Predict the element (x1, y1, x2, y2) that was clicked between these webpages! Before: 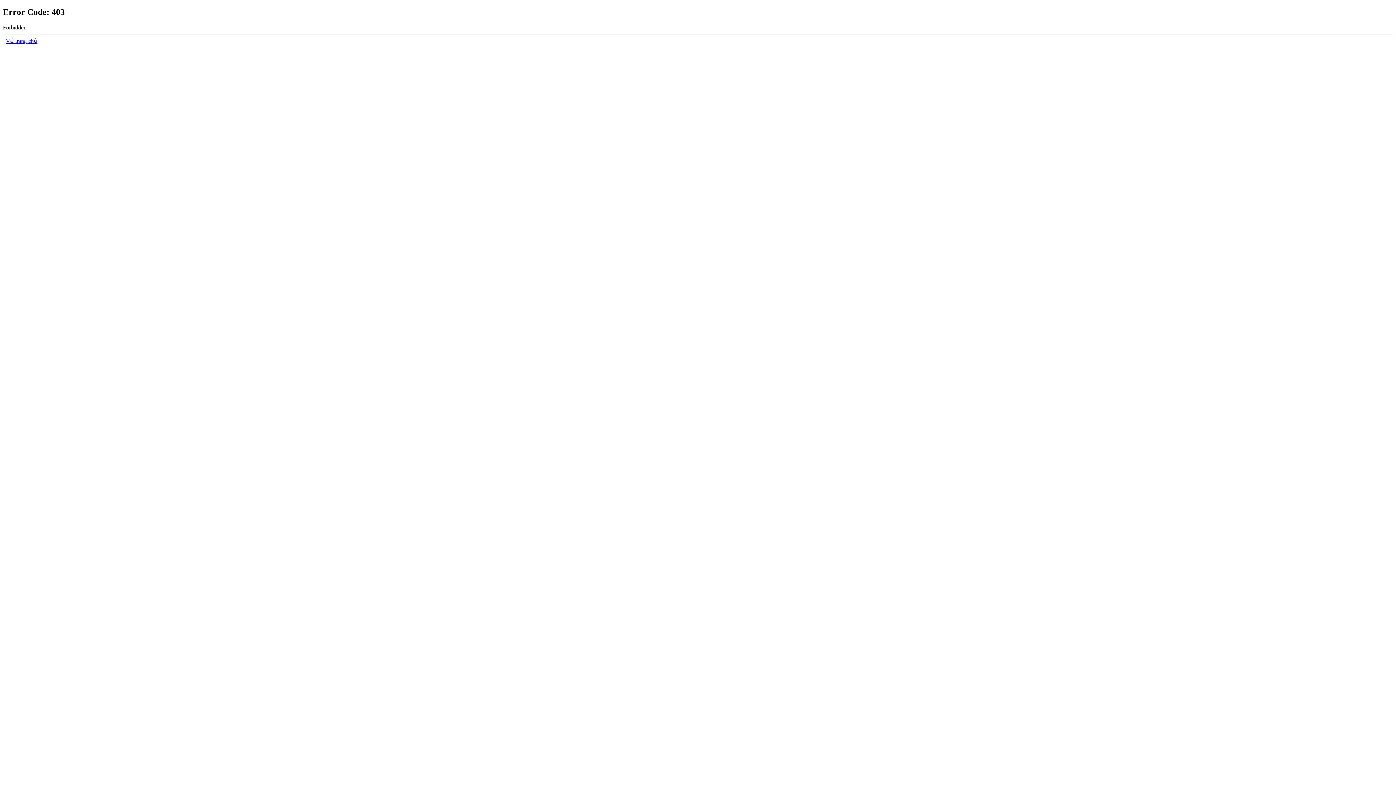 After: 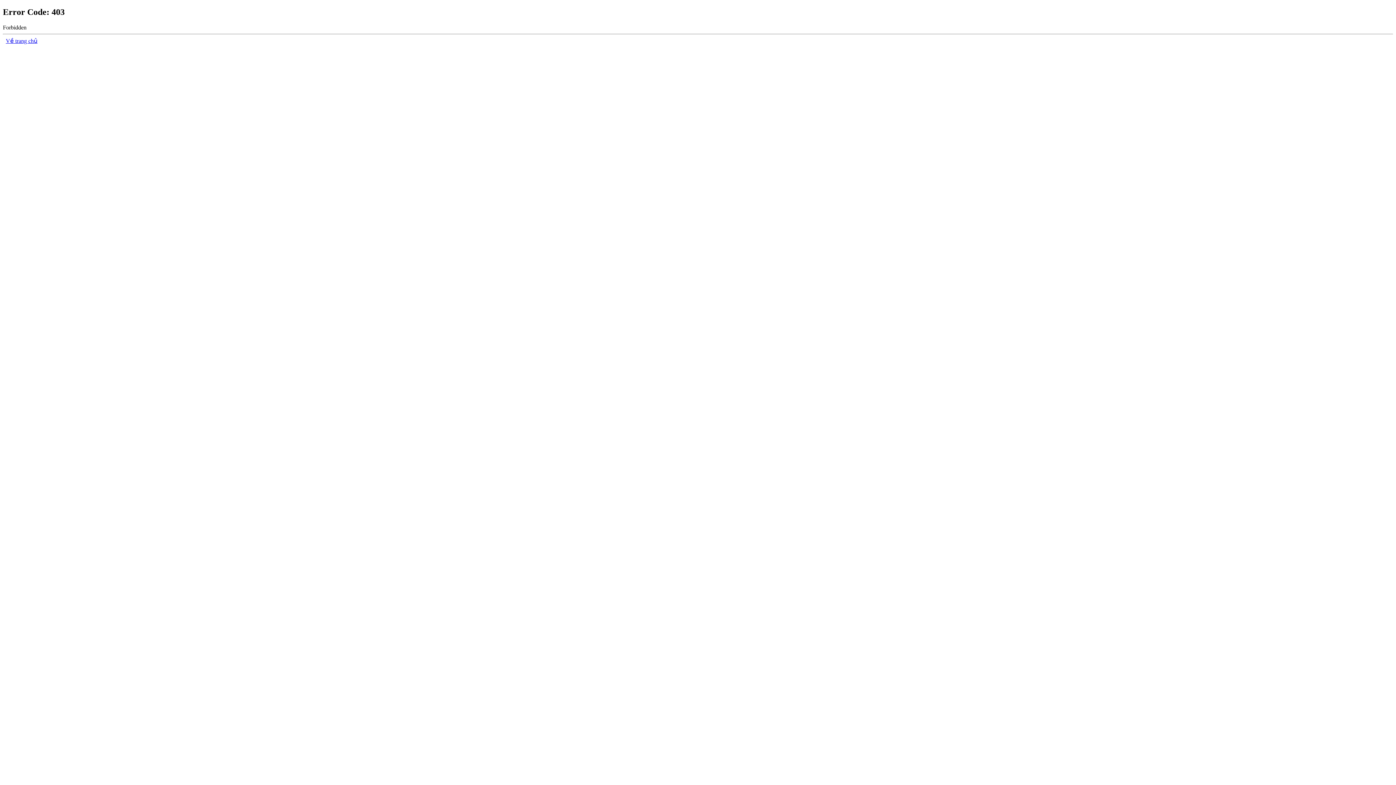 Action: label: Về trang chủ bbox: (5, 37, 37, 43)